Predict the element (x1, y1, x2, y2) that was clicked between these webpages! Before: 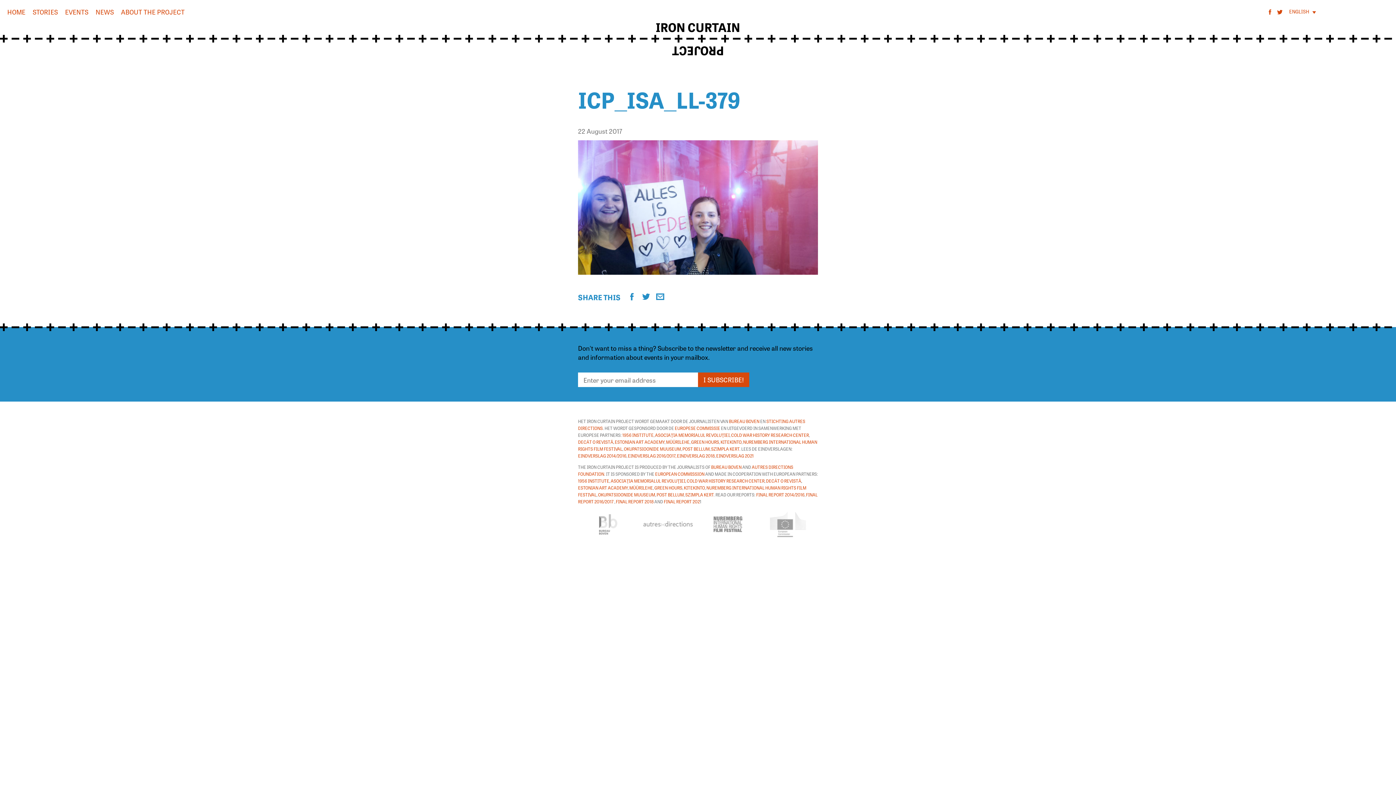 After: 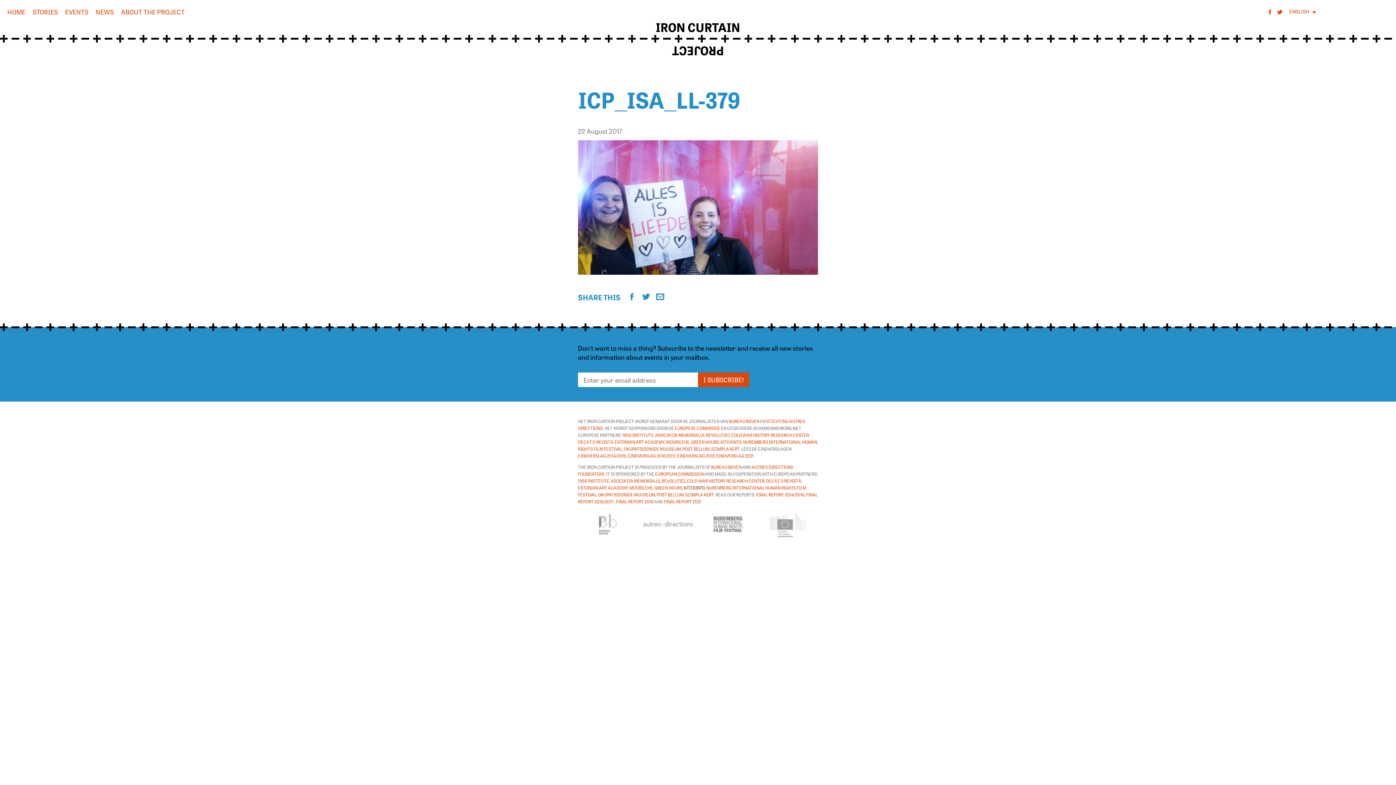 Action: bbox: (684, 484, 705, 491) label: KITEKINTO